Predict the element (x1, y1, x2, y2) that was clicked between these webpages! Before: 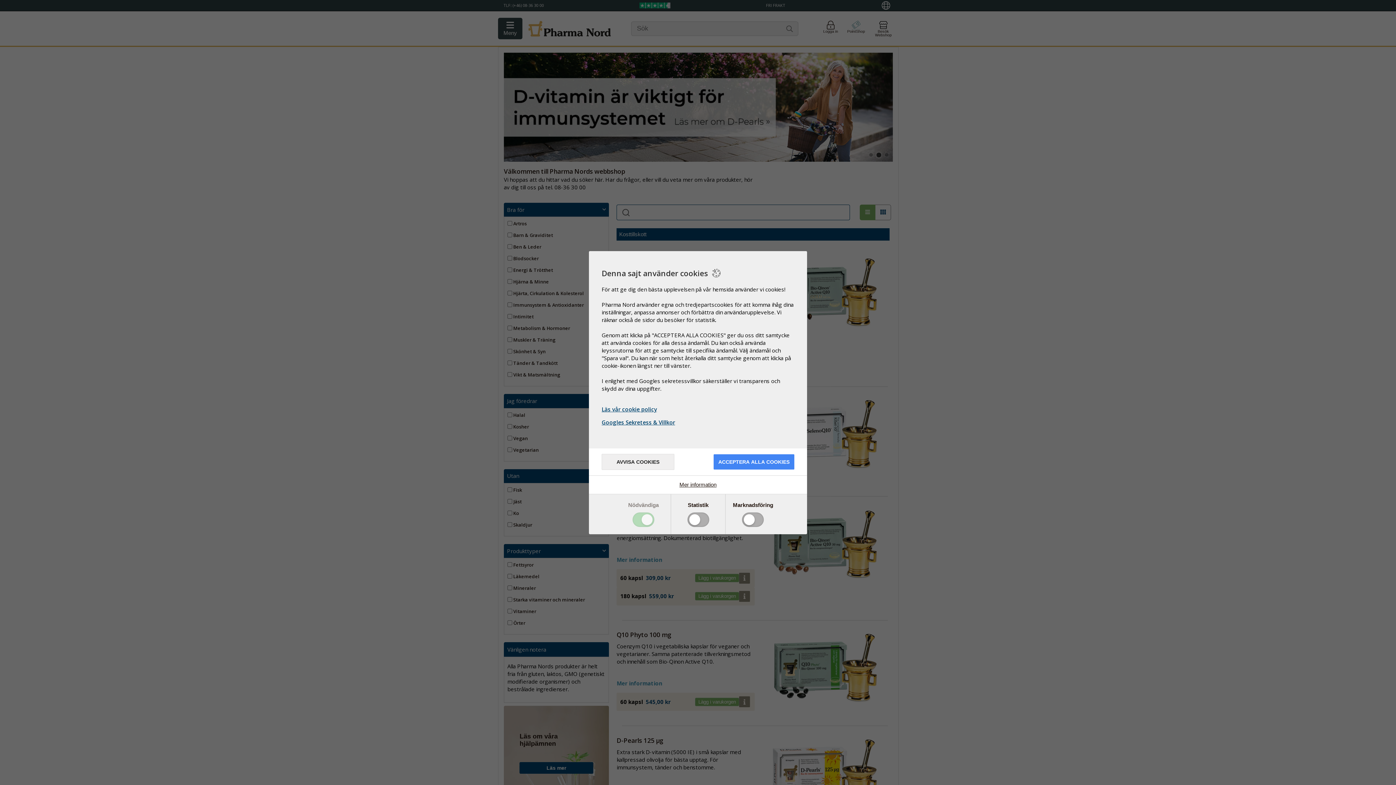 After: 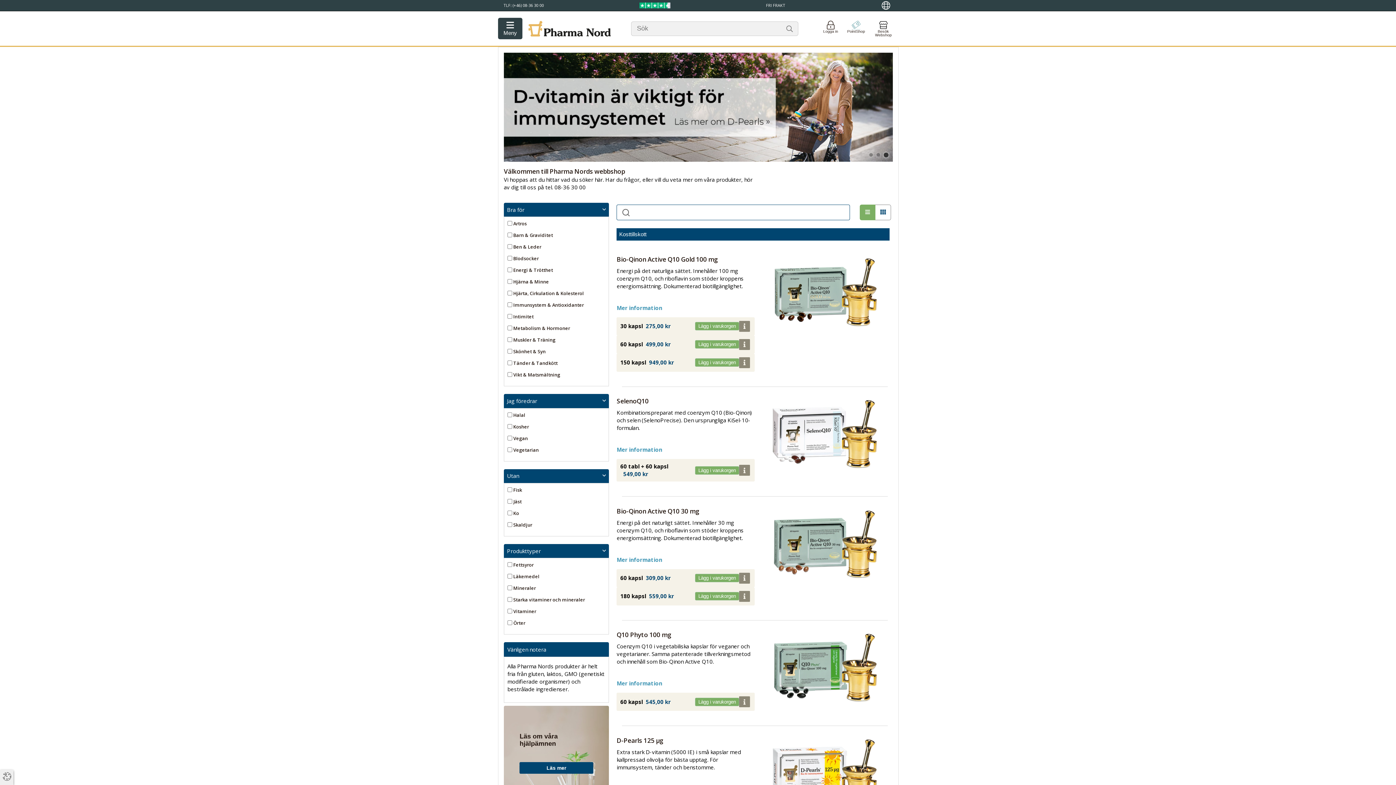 Action: label: AVVISA COOKIES bbox: (601, 454, 674, 470)